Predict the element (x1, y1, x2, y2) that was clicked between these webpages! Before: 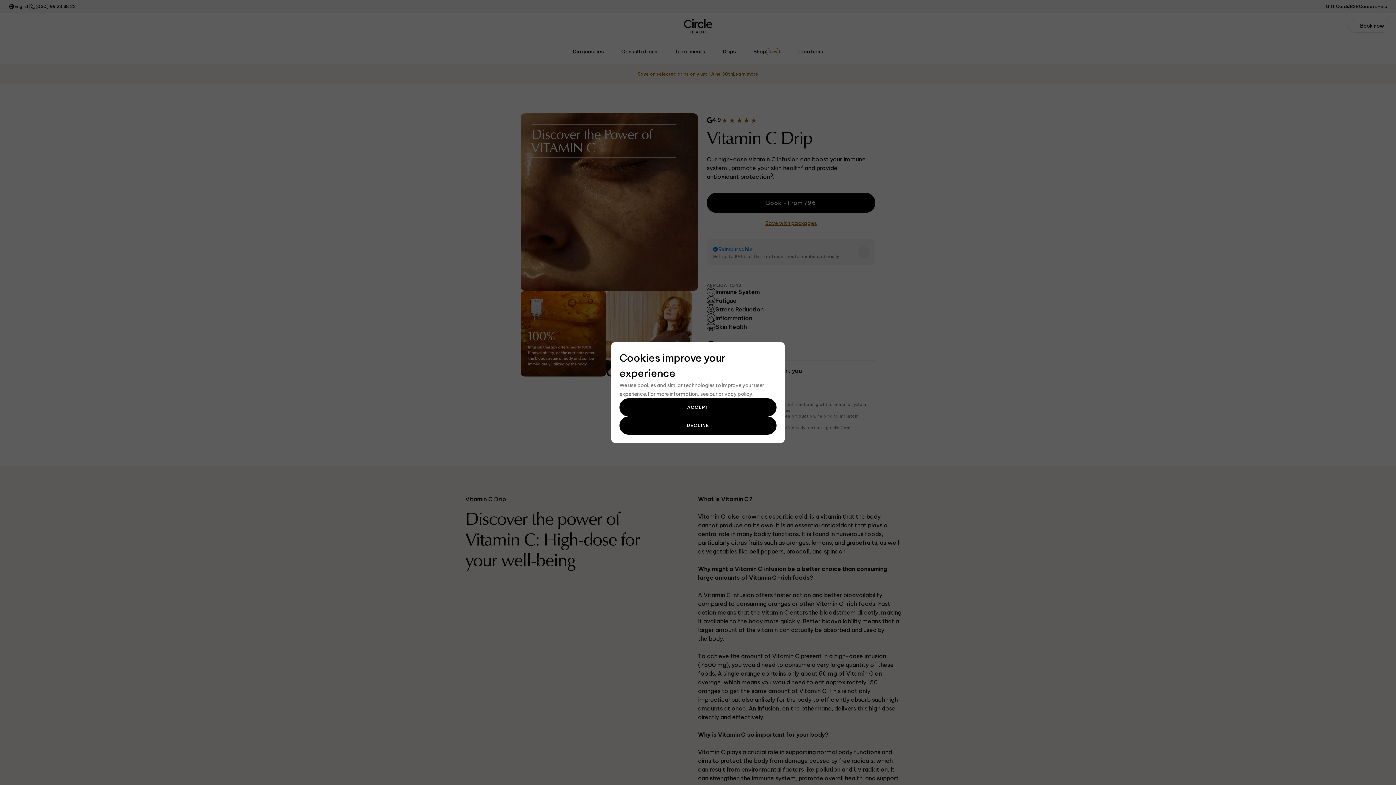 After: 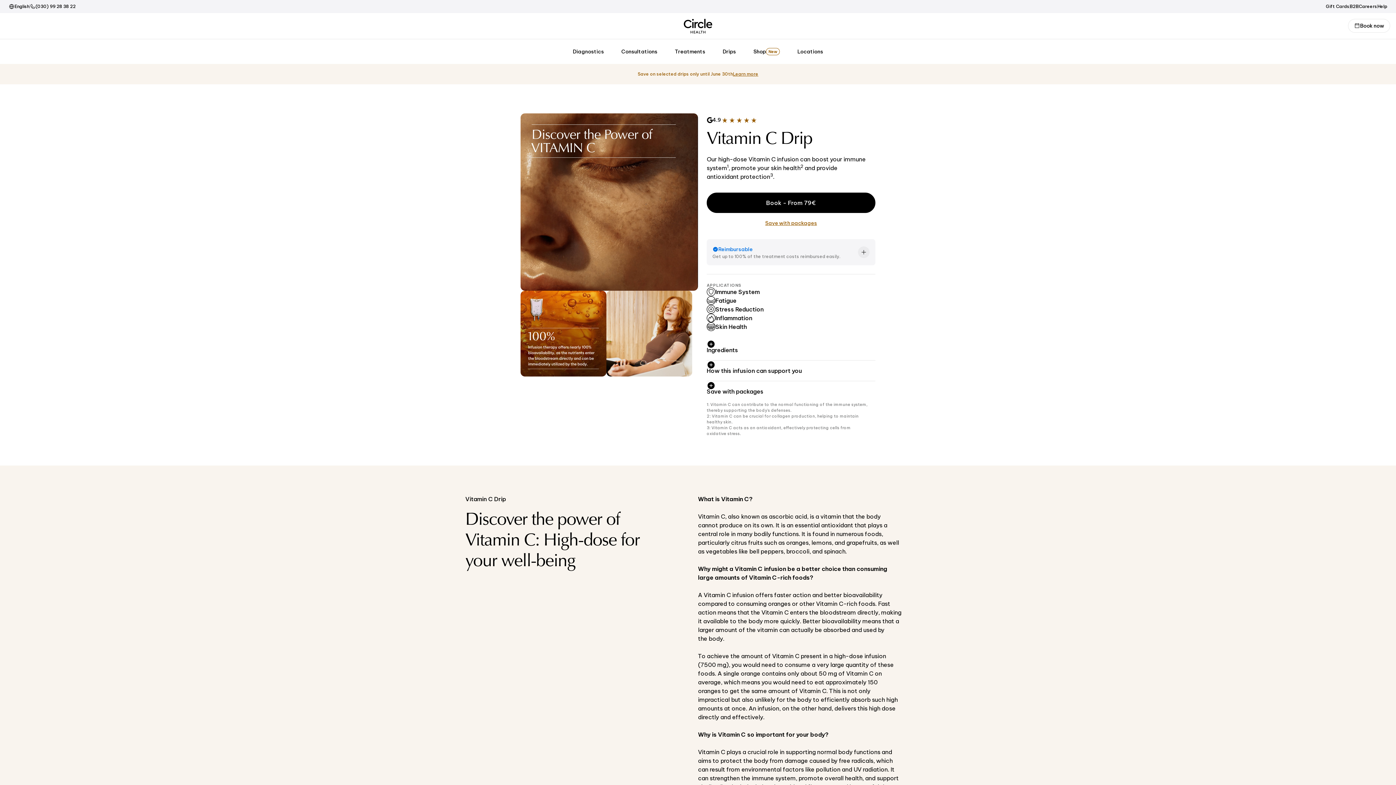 Action: bbox: (619, 416, 776, 434) label: DECLINE